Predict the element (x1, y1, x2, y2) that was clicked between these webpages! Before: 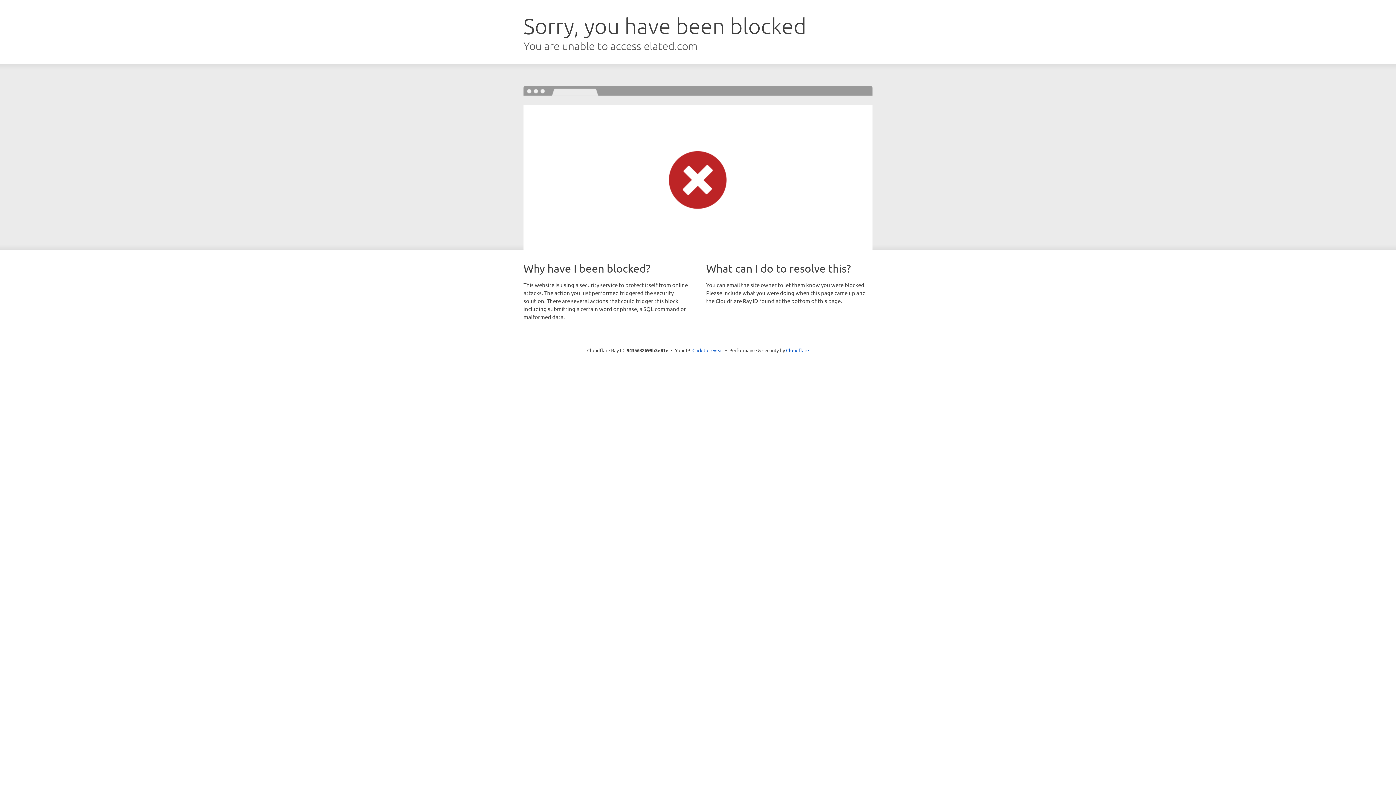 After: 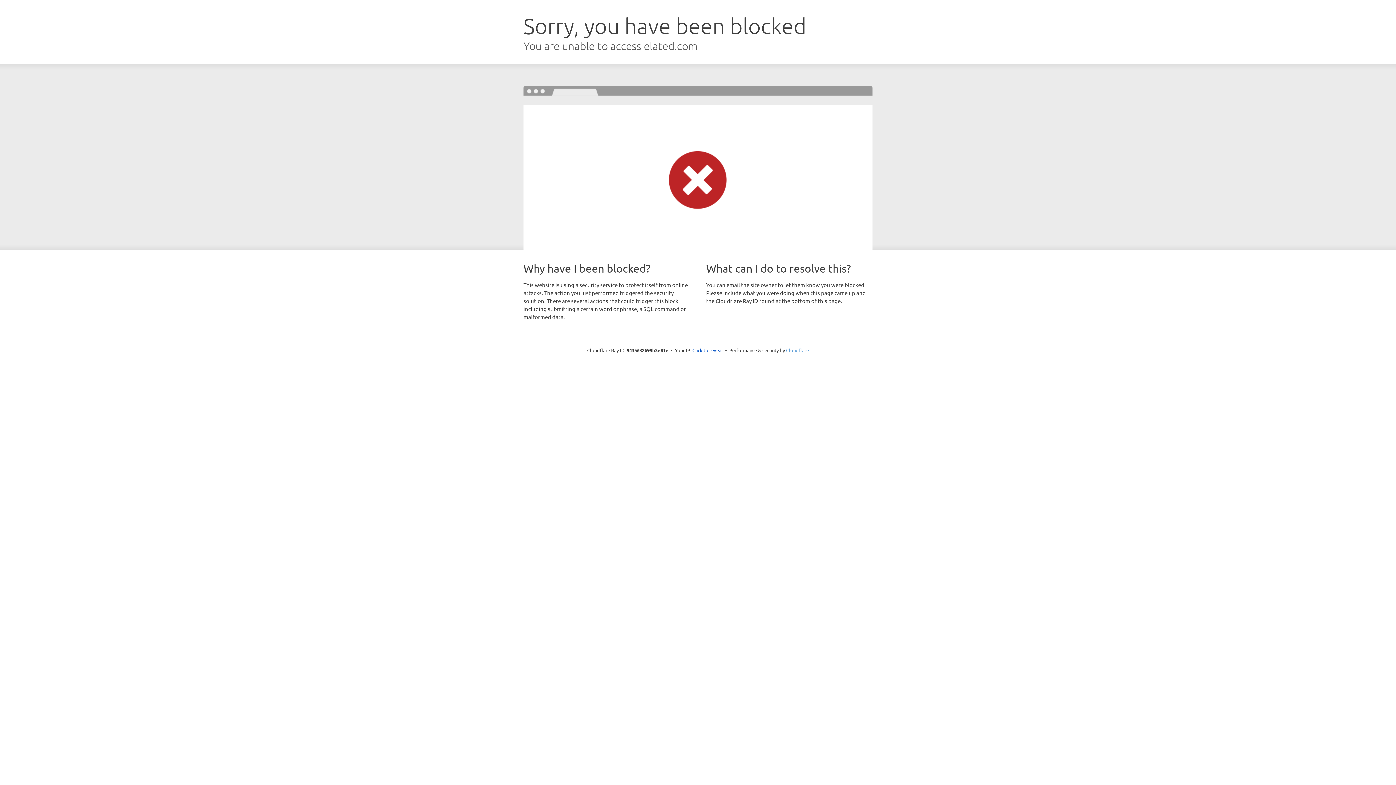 Action: label: Cloudflare bbox: (786, 347, 809, 353)